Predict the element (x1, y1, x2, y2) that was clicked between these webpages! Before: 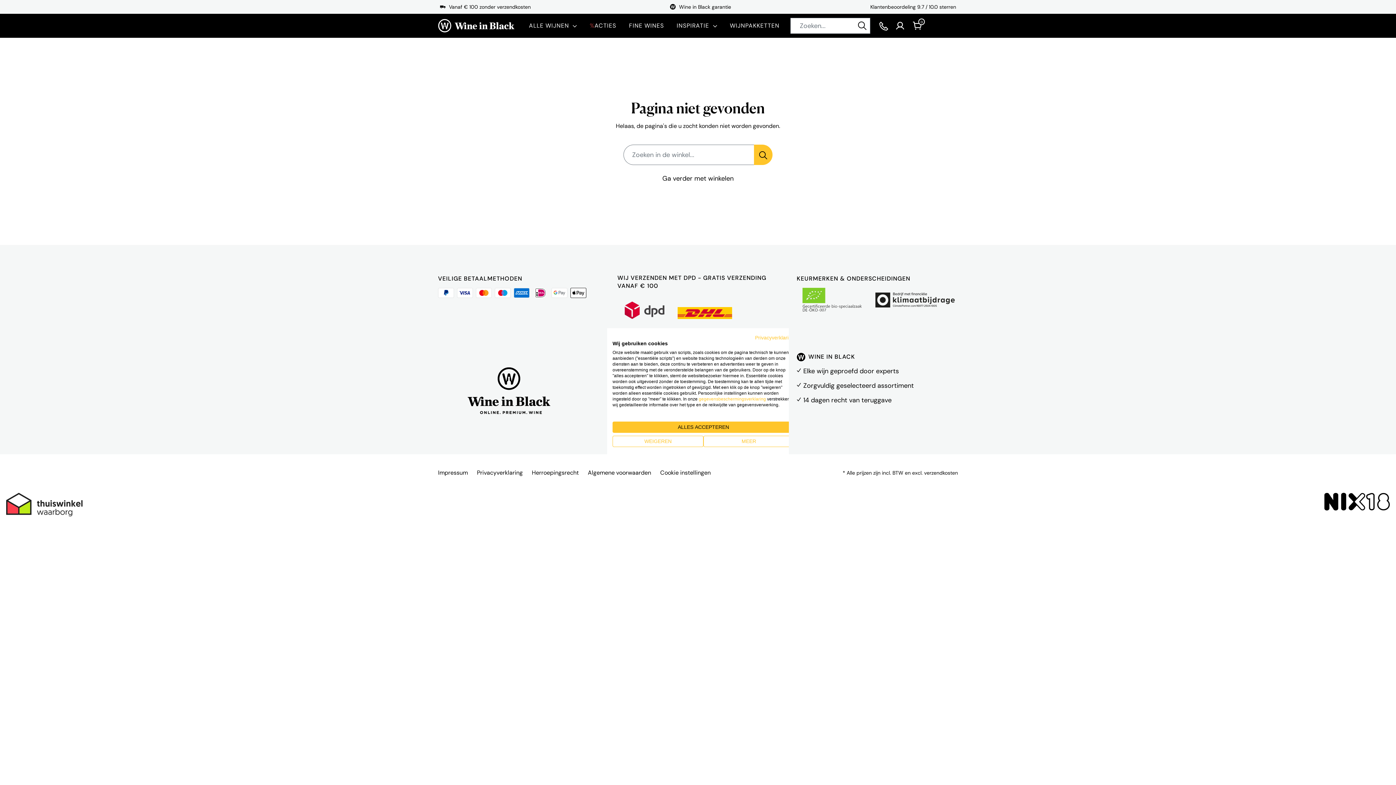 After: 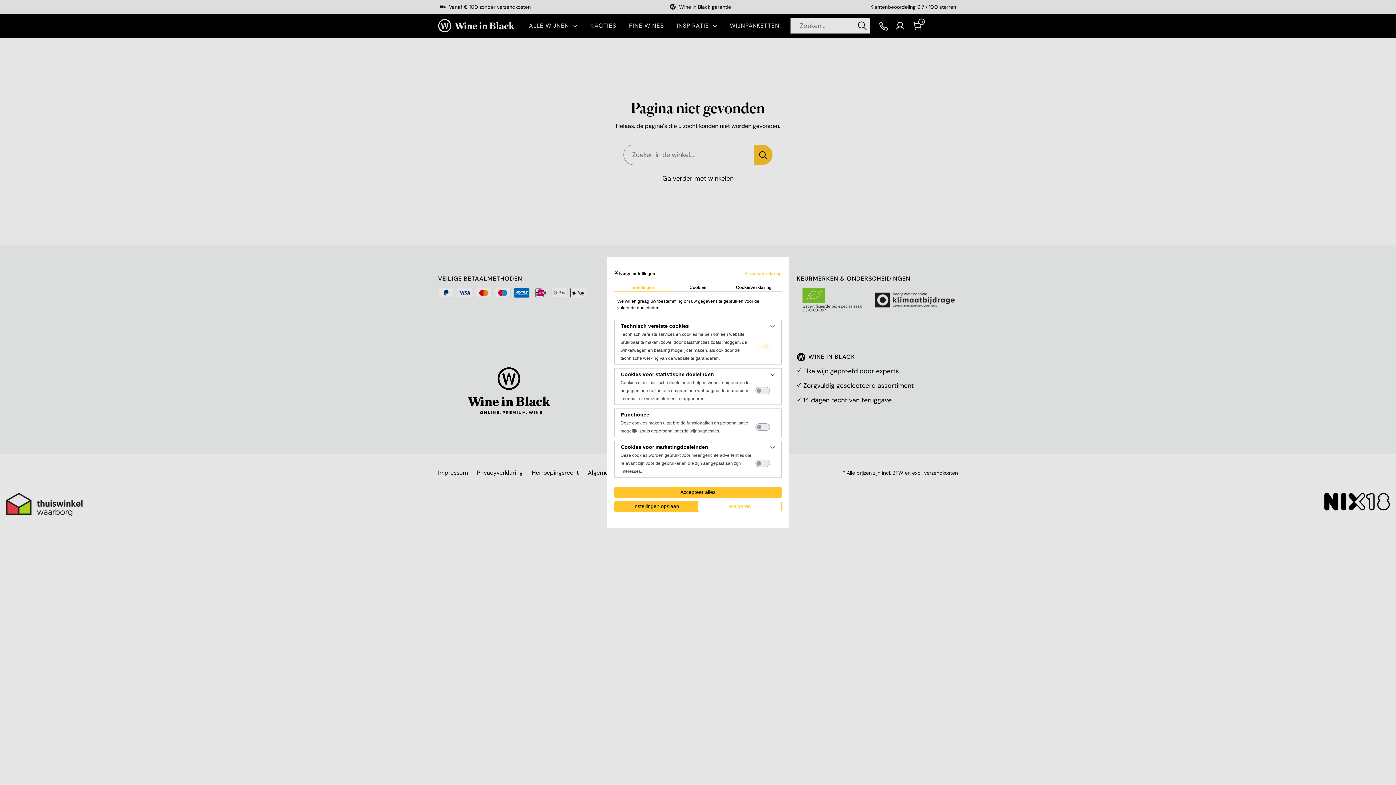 Action: bbox: (703, 436, 794, 447) label: Pas cookie voorkeuren aan